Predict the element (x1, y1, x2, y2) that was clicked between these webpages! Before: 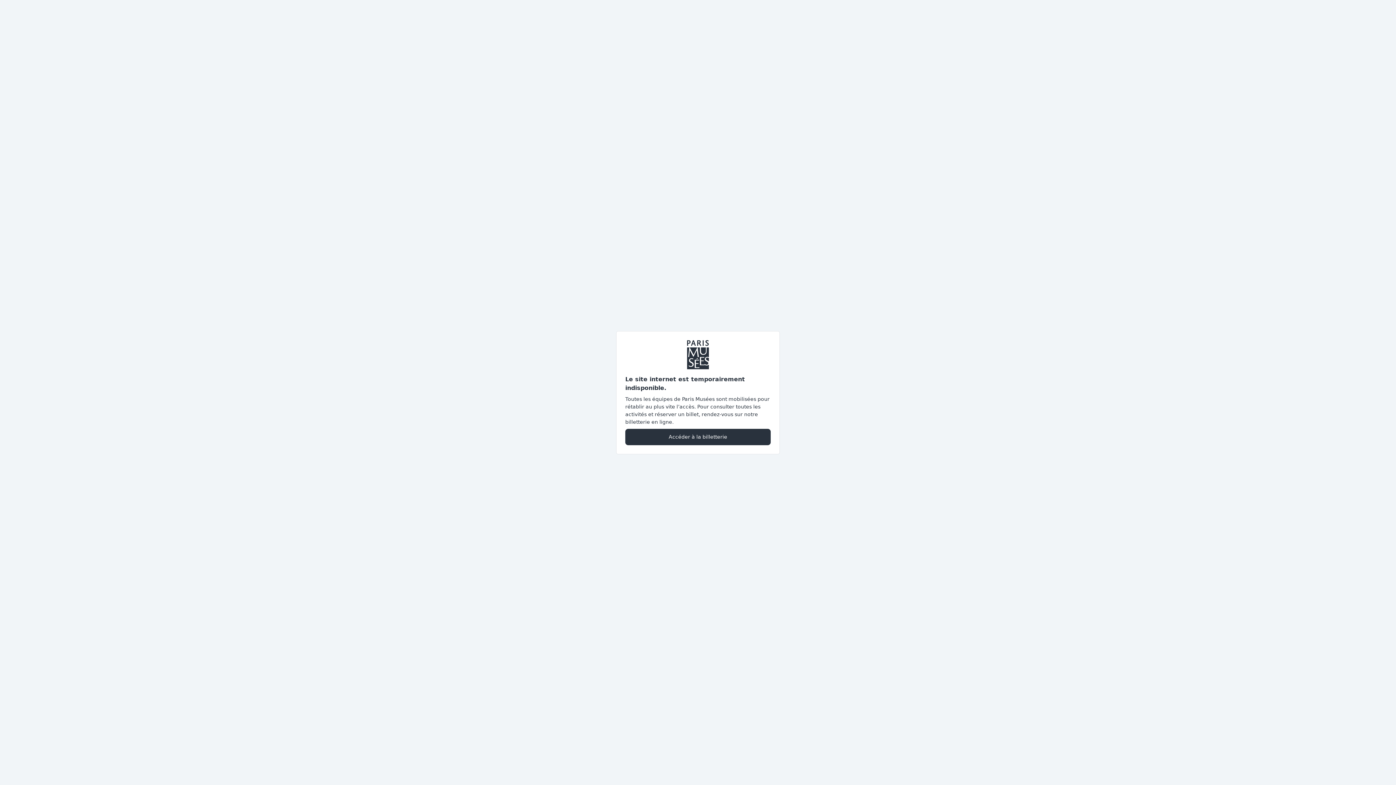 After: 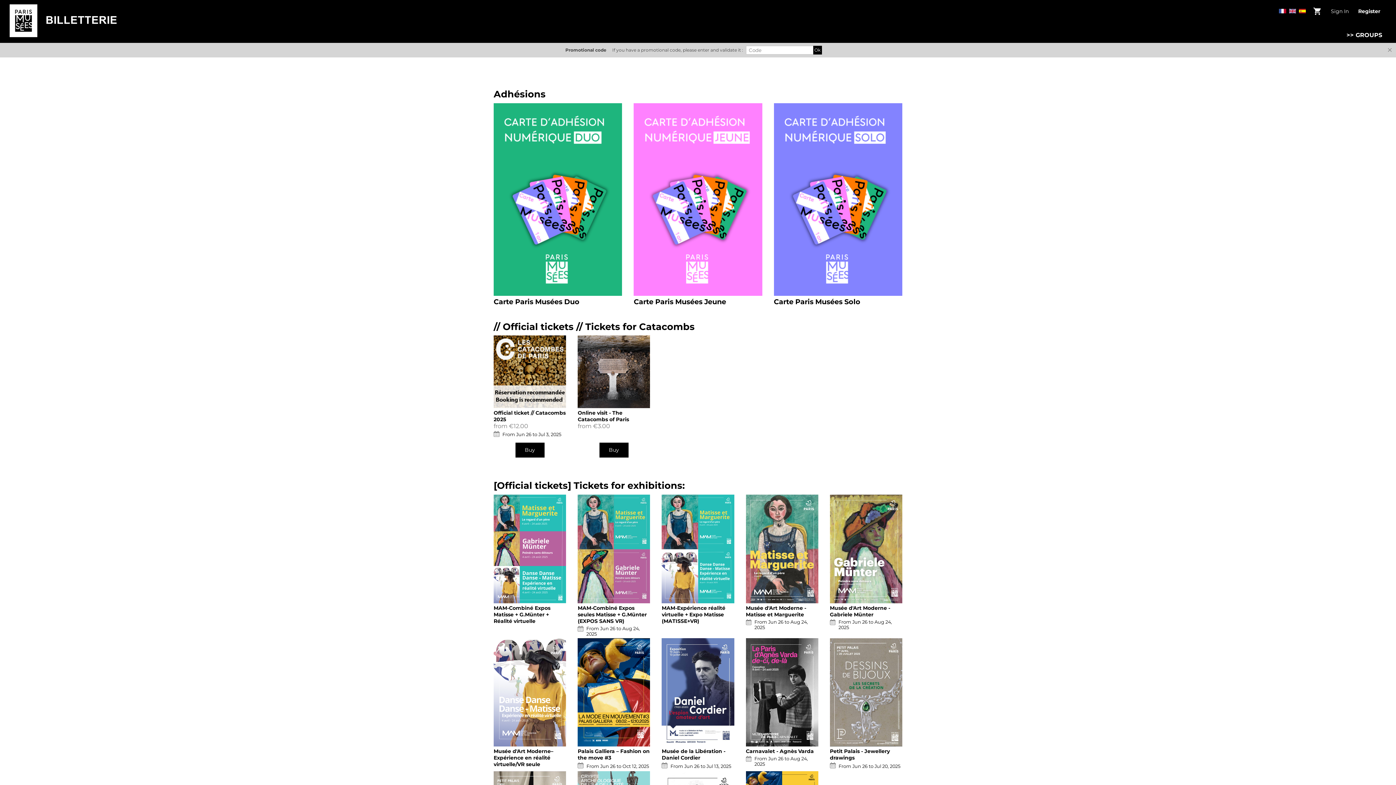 Action: bbox: (625, 428, 770, 445) label: Accéder à la billetterie